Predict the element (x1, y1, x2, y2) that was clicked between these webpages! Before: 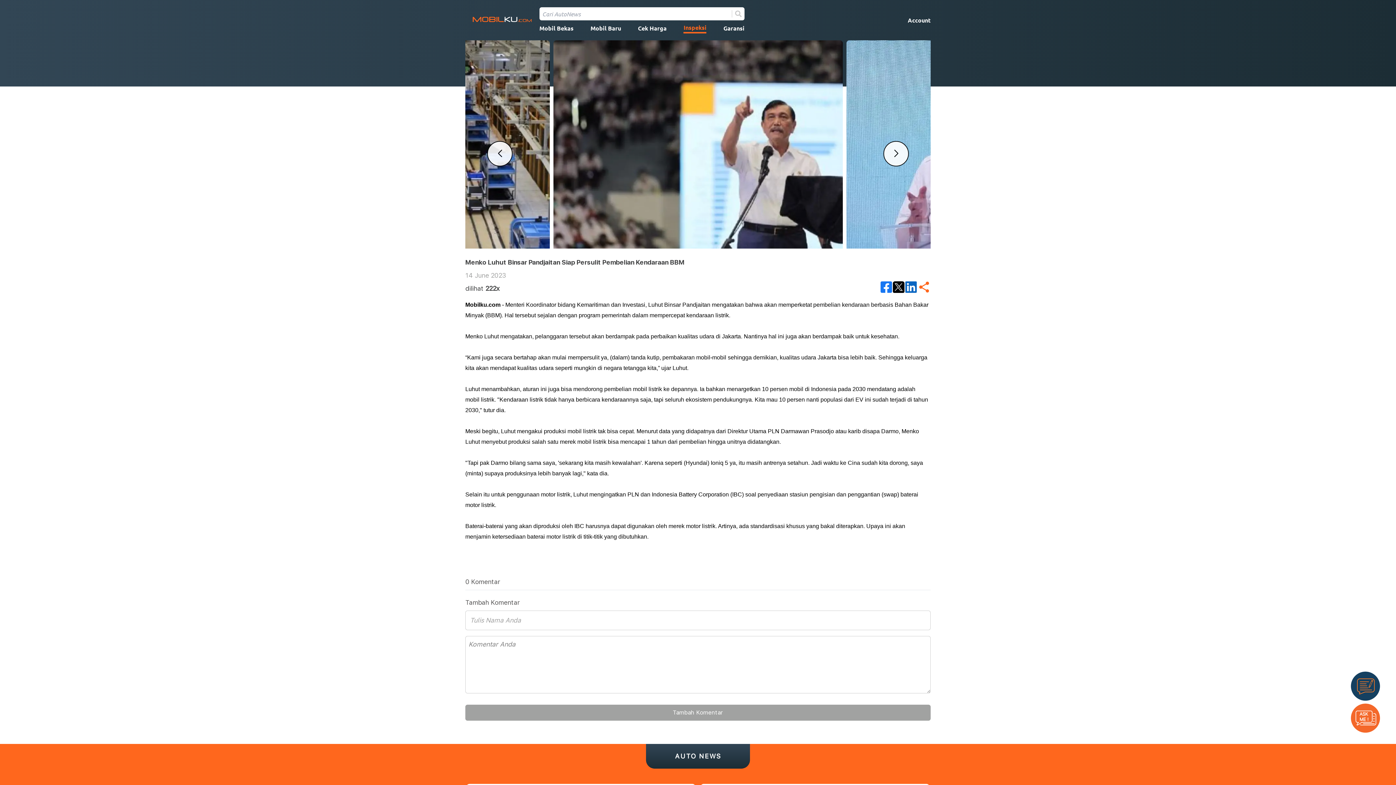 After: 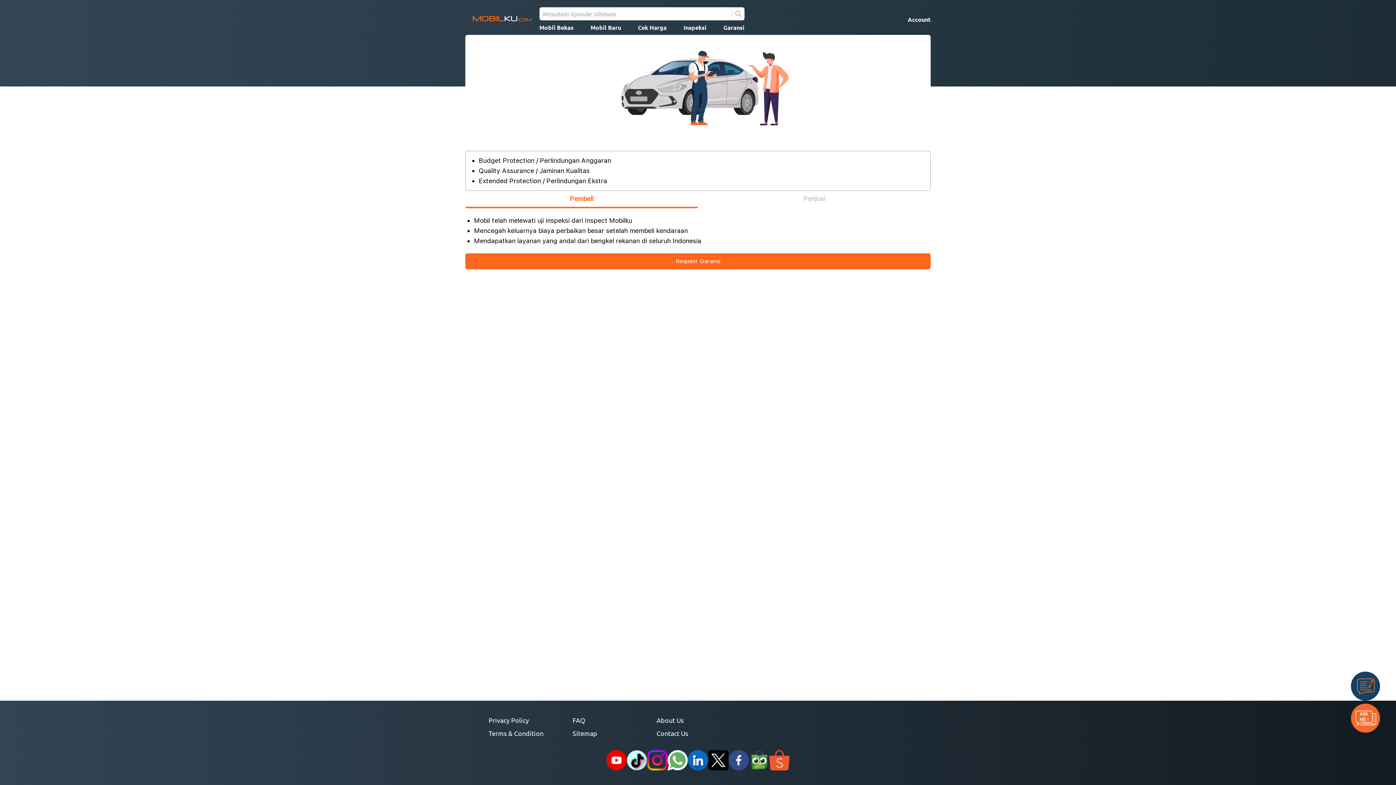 Action: bbox: (723, 24, 744, 32) label: Garansi